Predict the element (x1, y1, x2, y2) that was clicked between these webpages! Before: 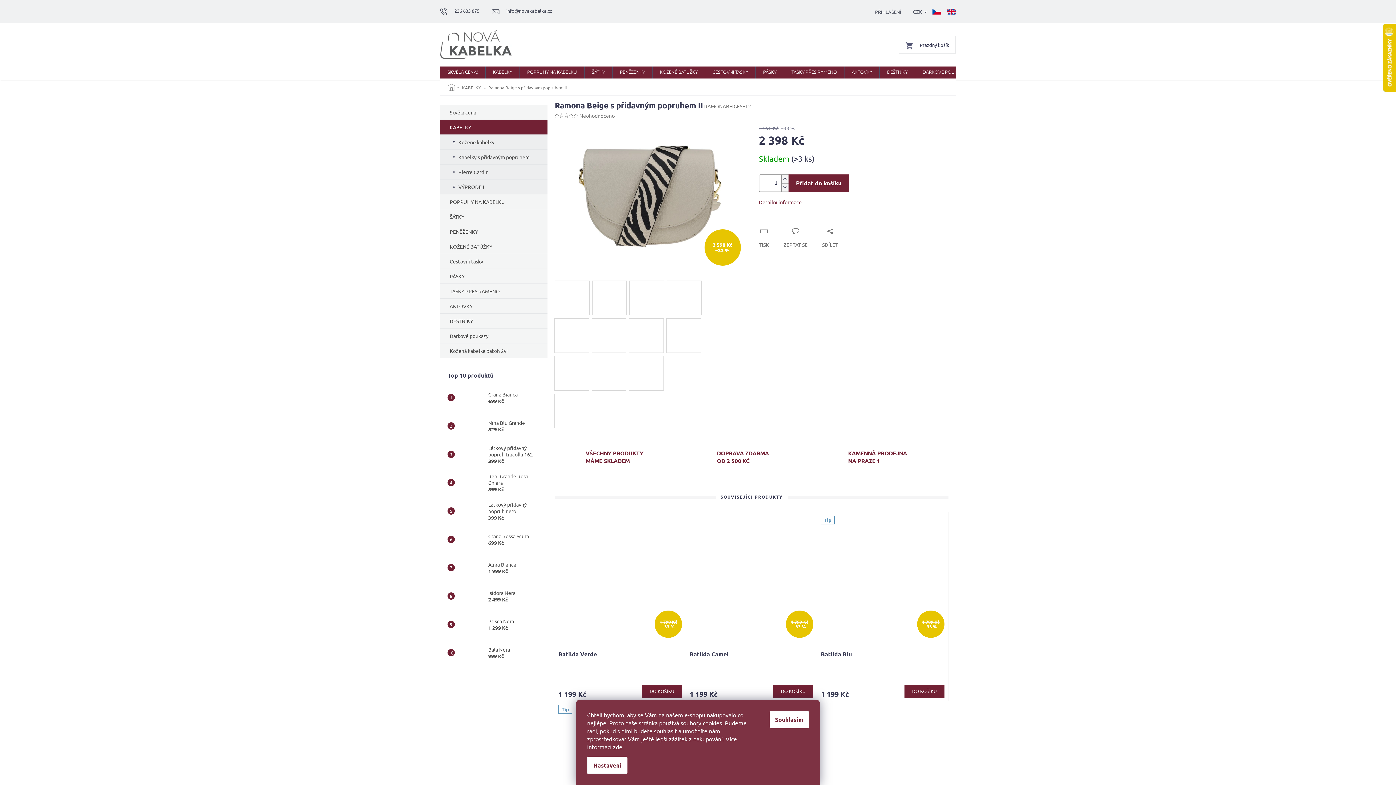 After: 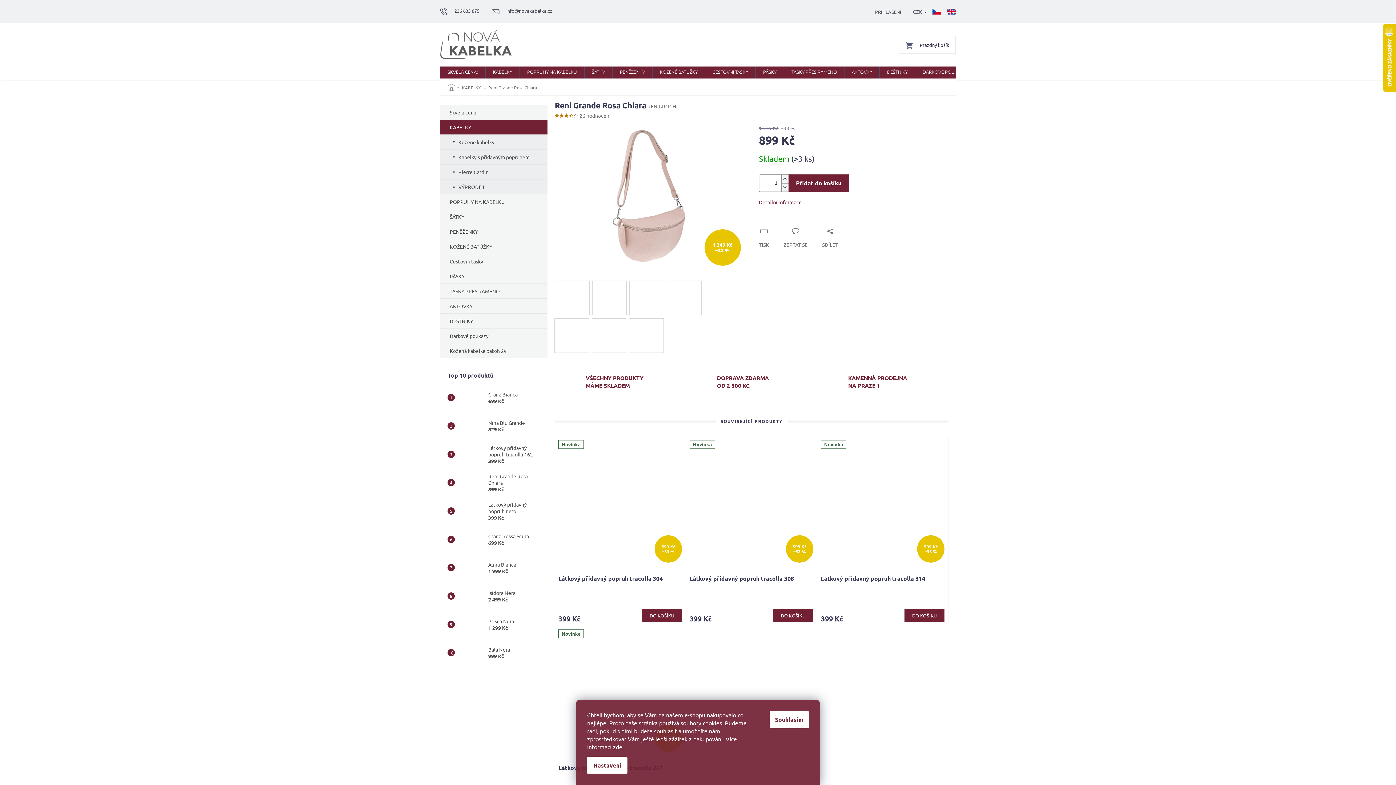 Action: bbox: (484, 473, 540, 492) label: Reni Grande Rosa Chiara
899 Kč